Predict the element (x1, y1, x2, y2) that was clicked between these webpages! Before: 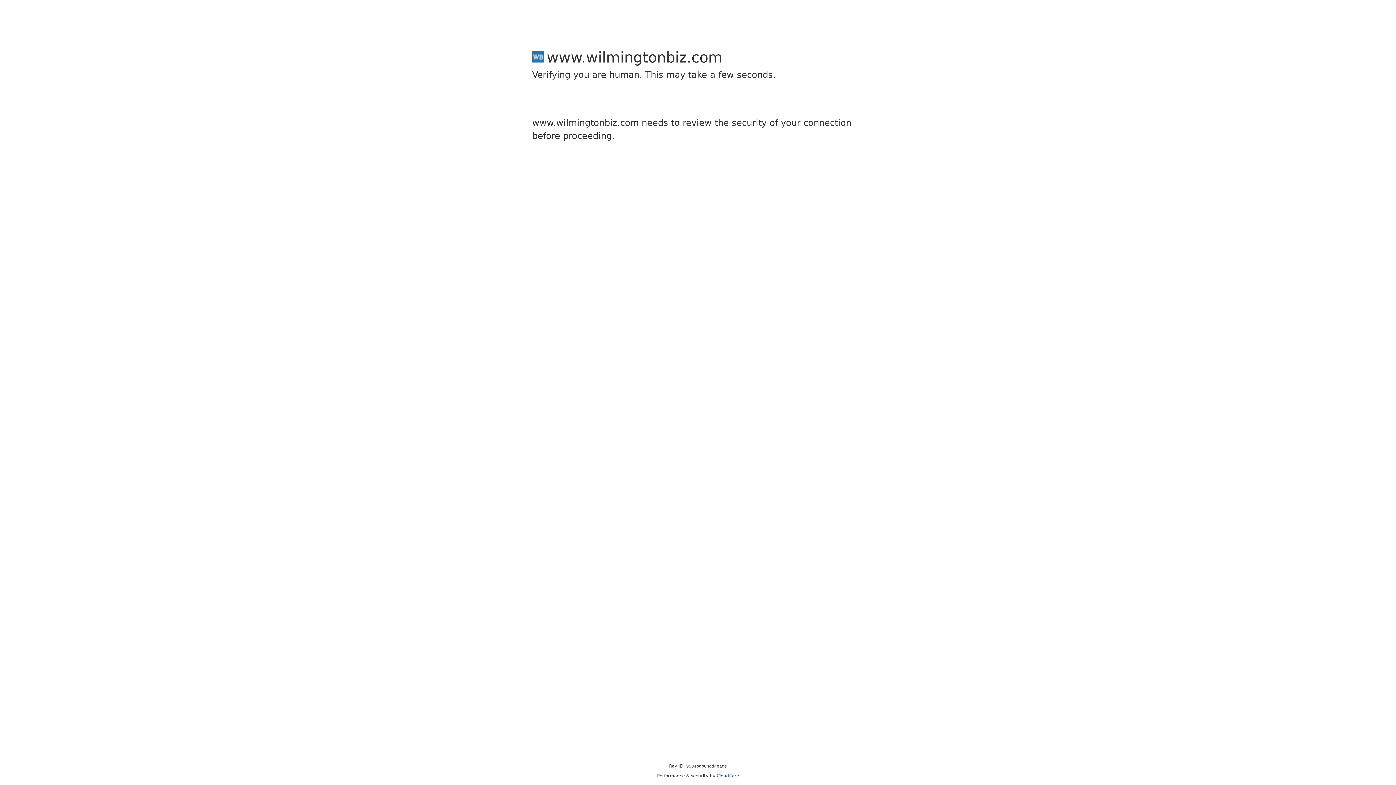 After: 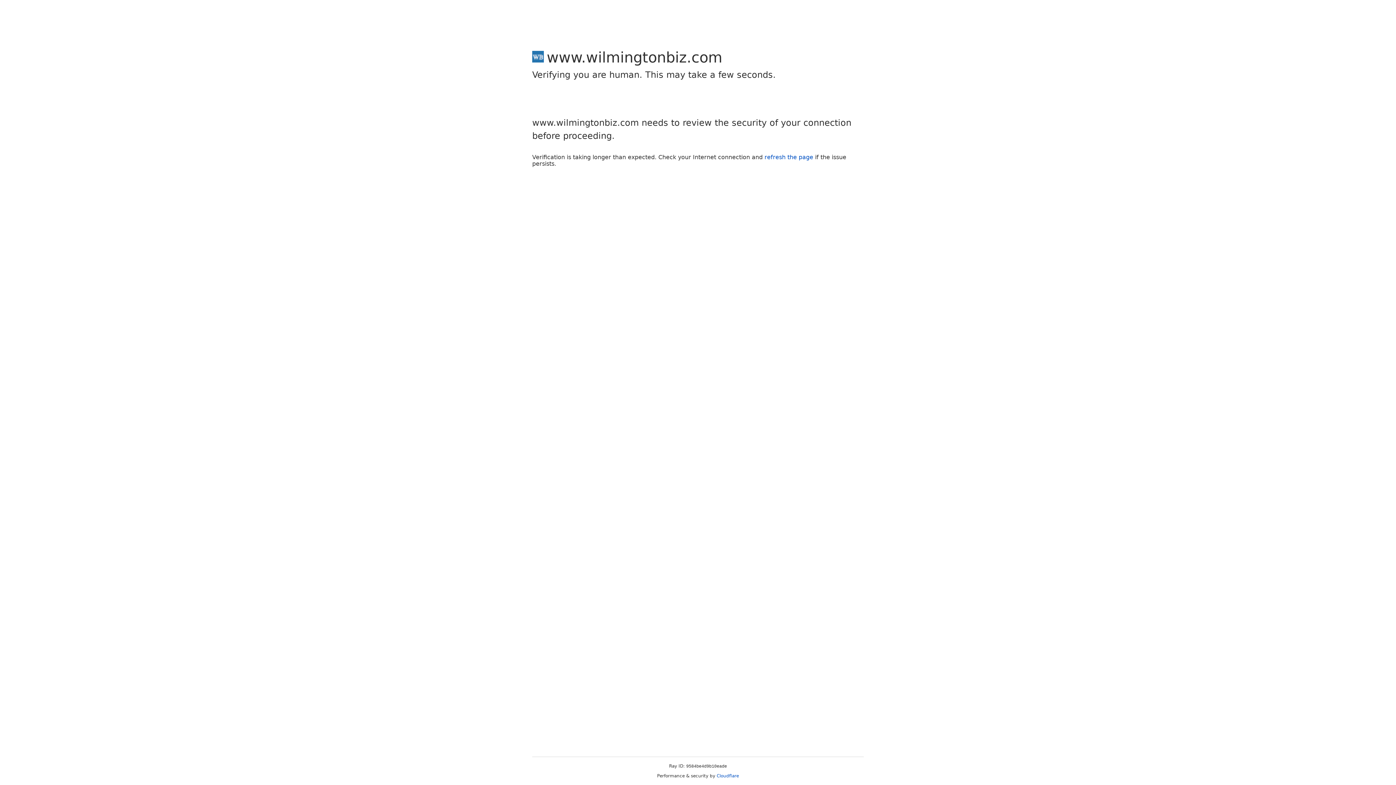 Action: bbox: (716, 773, 739, 778) label: Cloudflare